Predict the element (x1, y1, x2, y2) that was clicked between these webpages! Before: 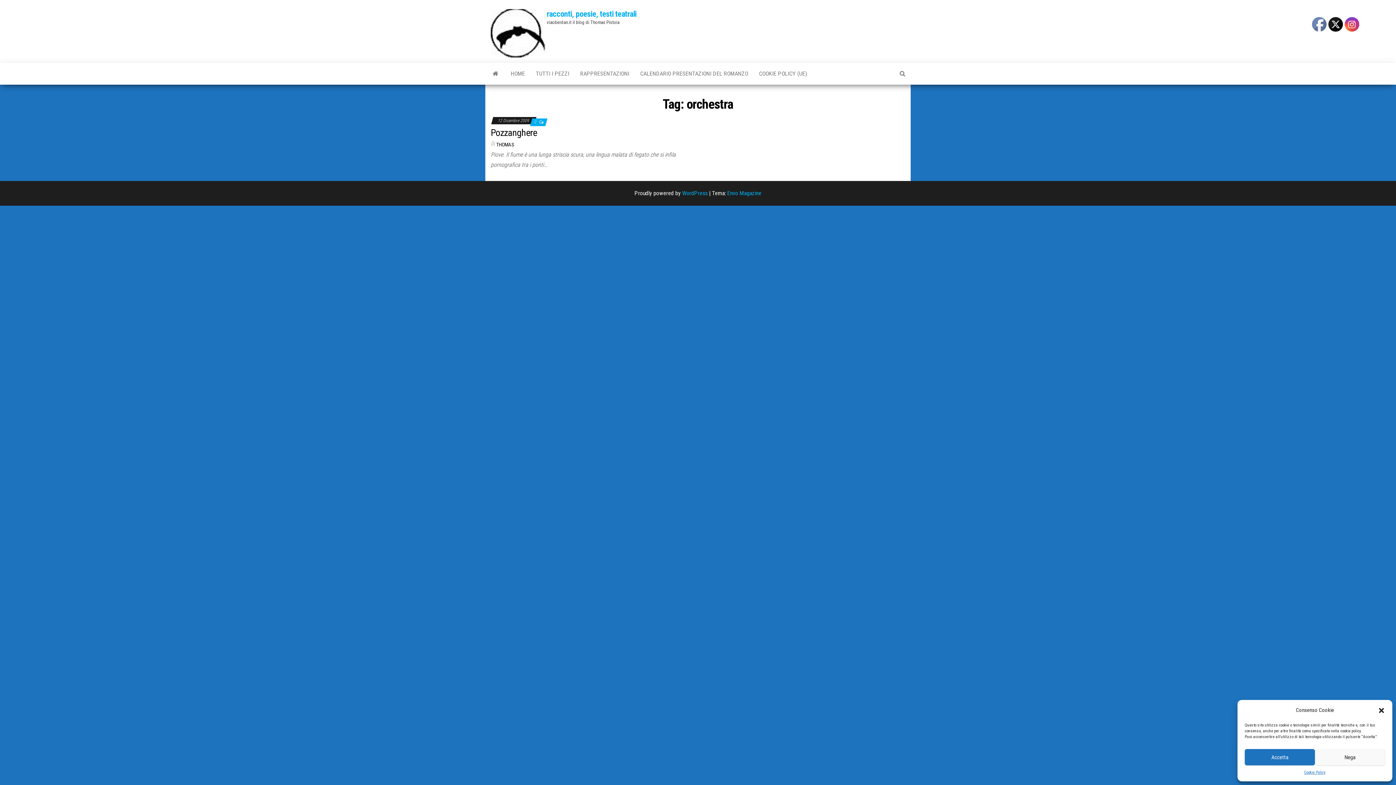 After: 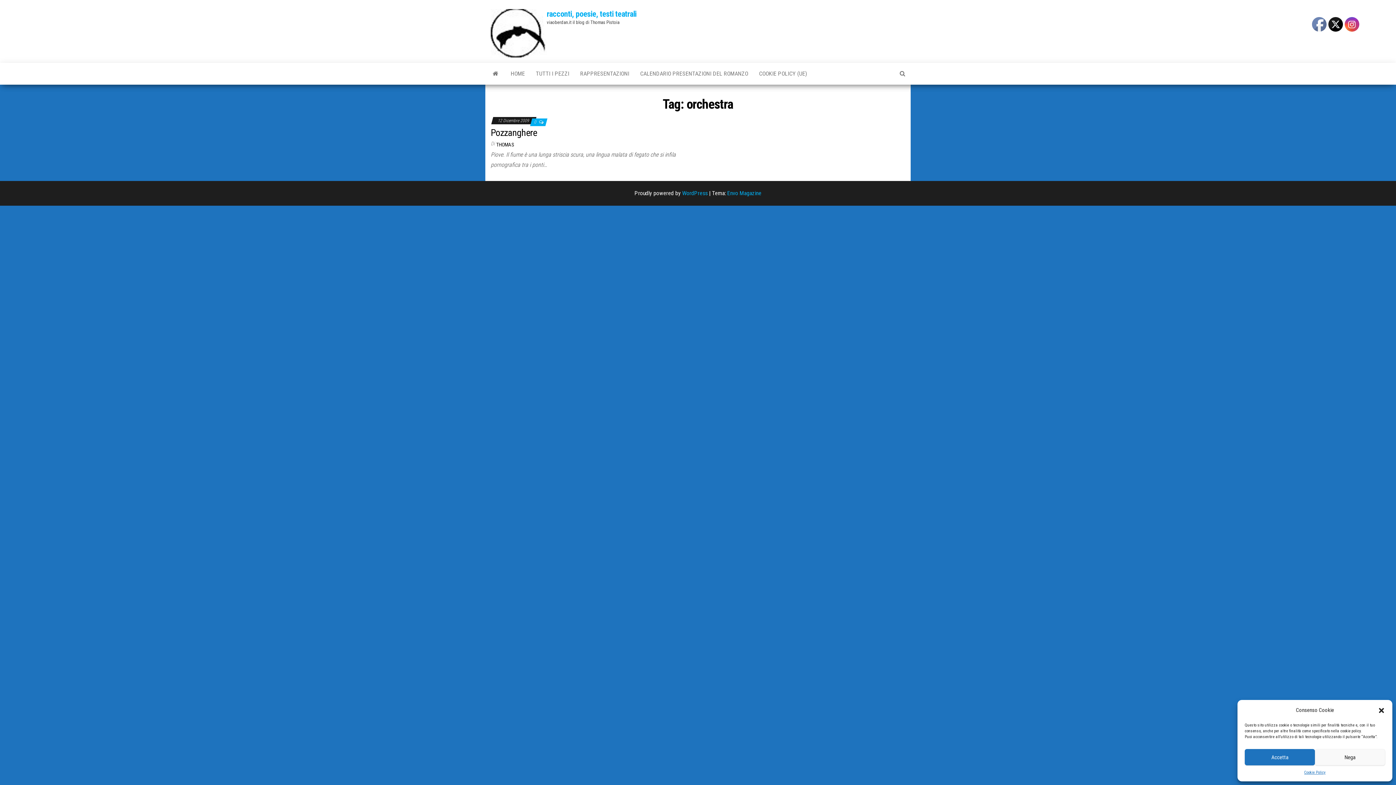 Action: bbox: (1329, 17, 1343, 32)